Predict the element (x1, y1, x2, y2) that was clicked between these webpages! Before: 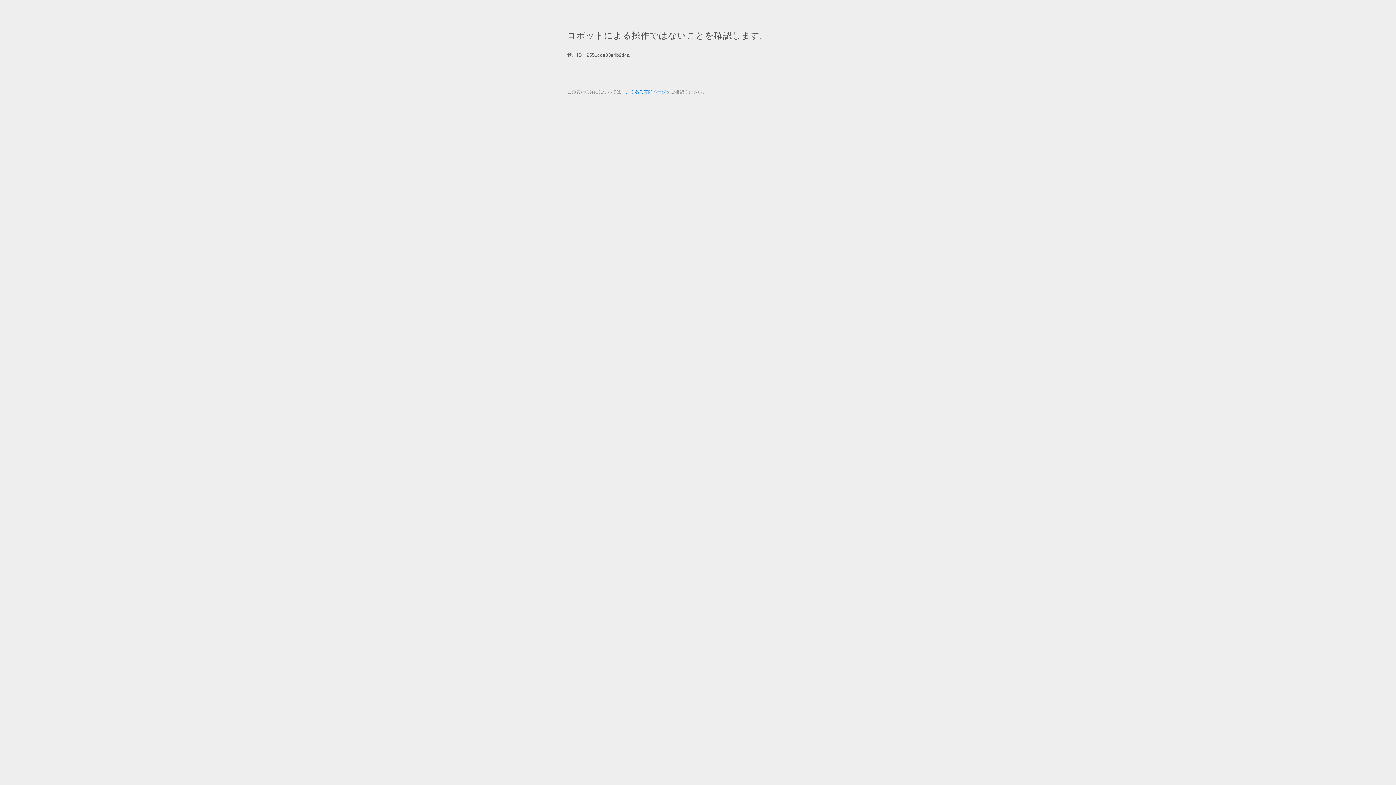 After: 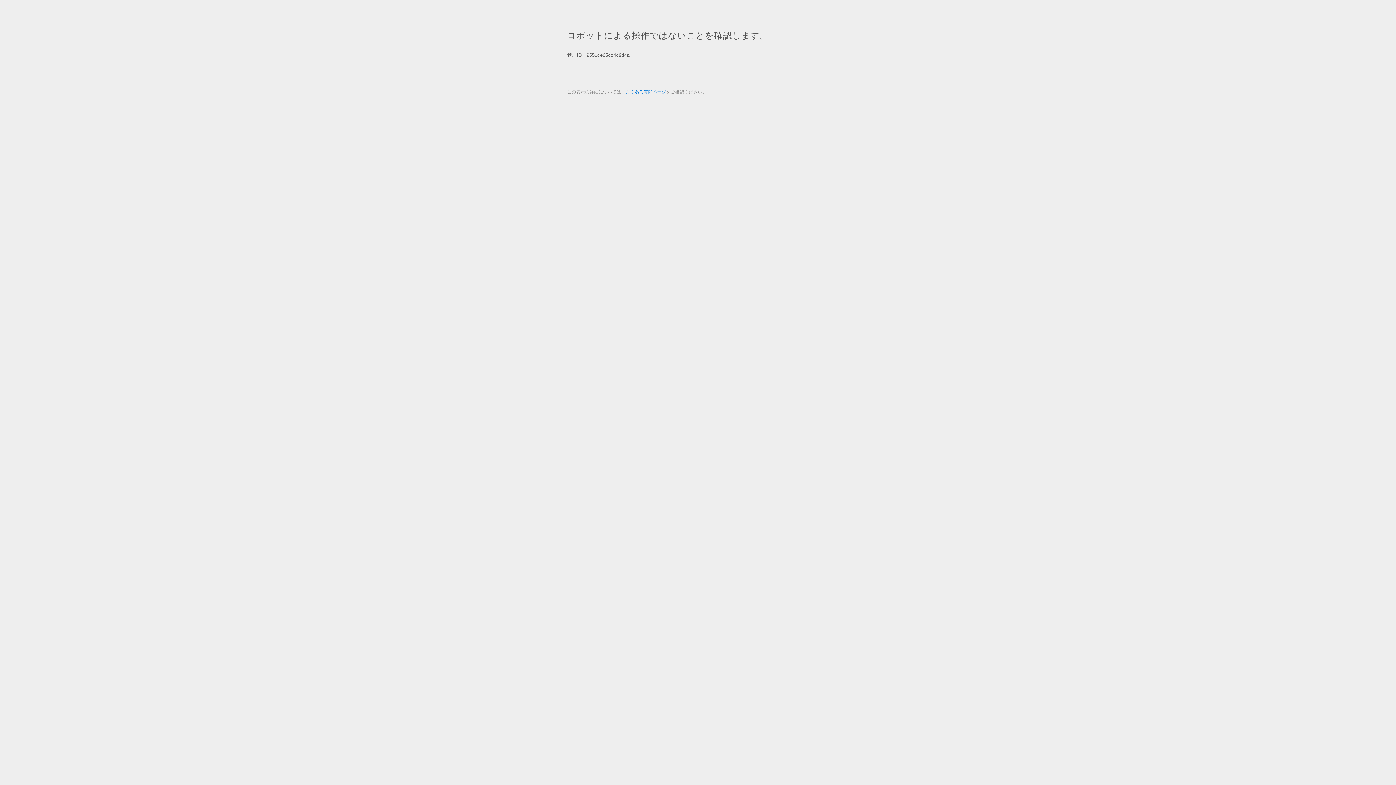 Action: label: よくある質問ページ bbox: (625, 89, 666, 94)